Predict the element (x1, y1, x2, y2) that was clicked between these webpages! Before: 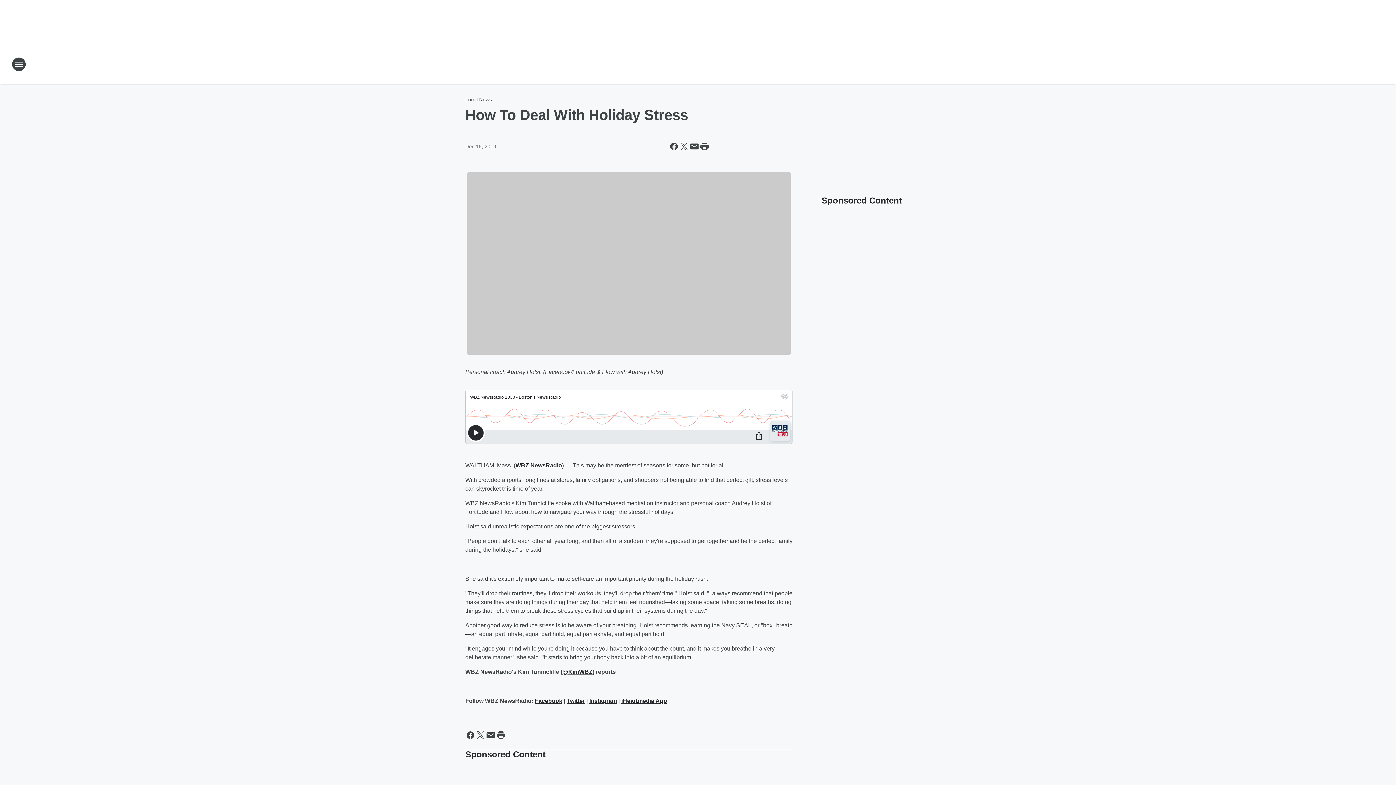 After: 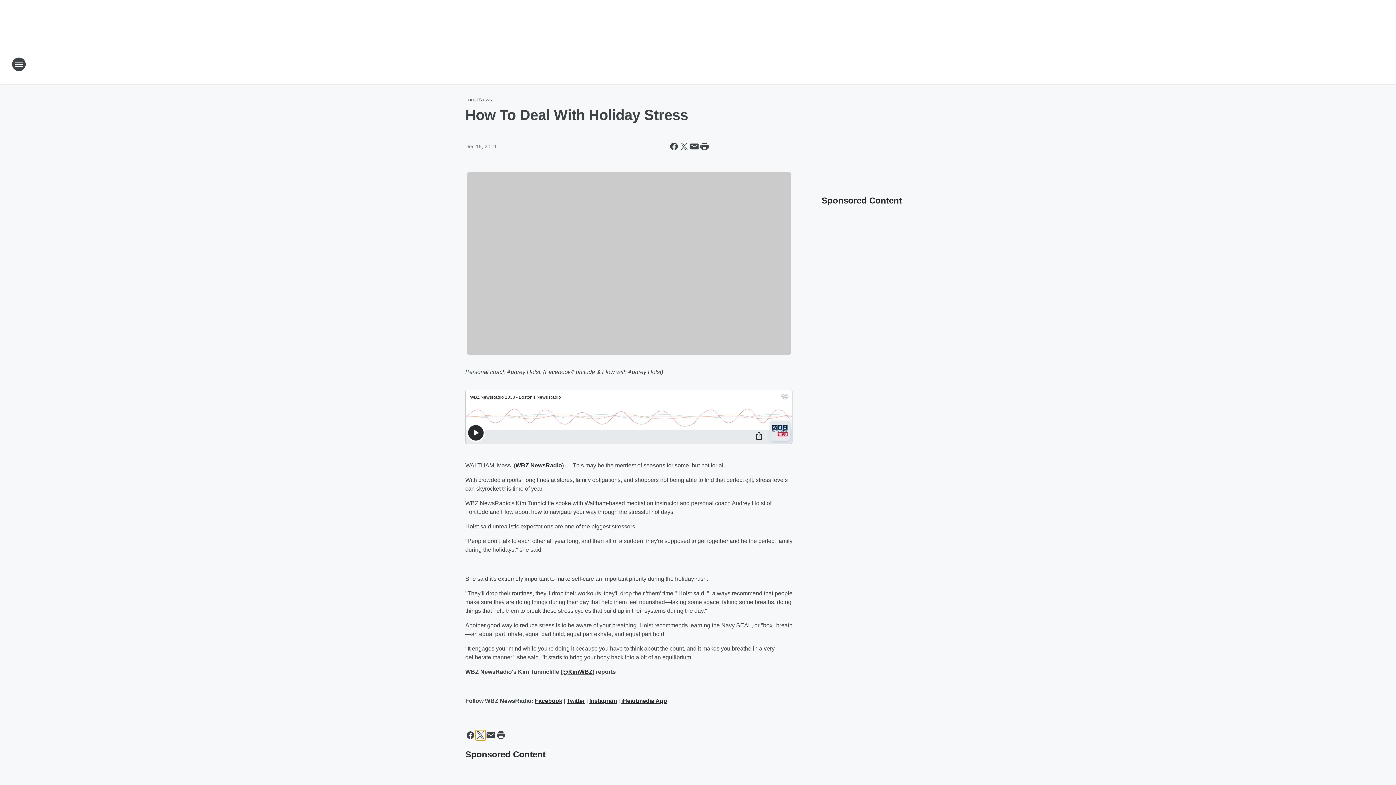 Action: bbox: (475, 730, 485, 740) label: Share this page on X